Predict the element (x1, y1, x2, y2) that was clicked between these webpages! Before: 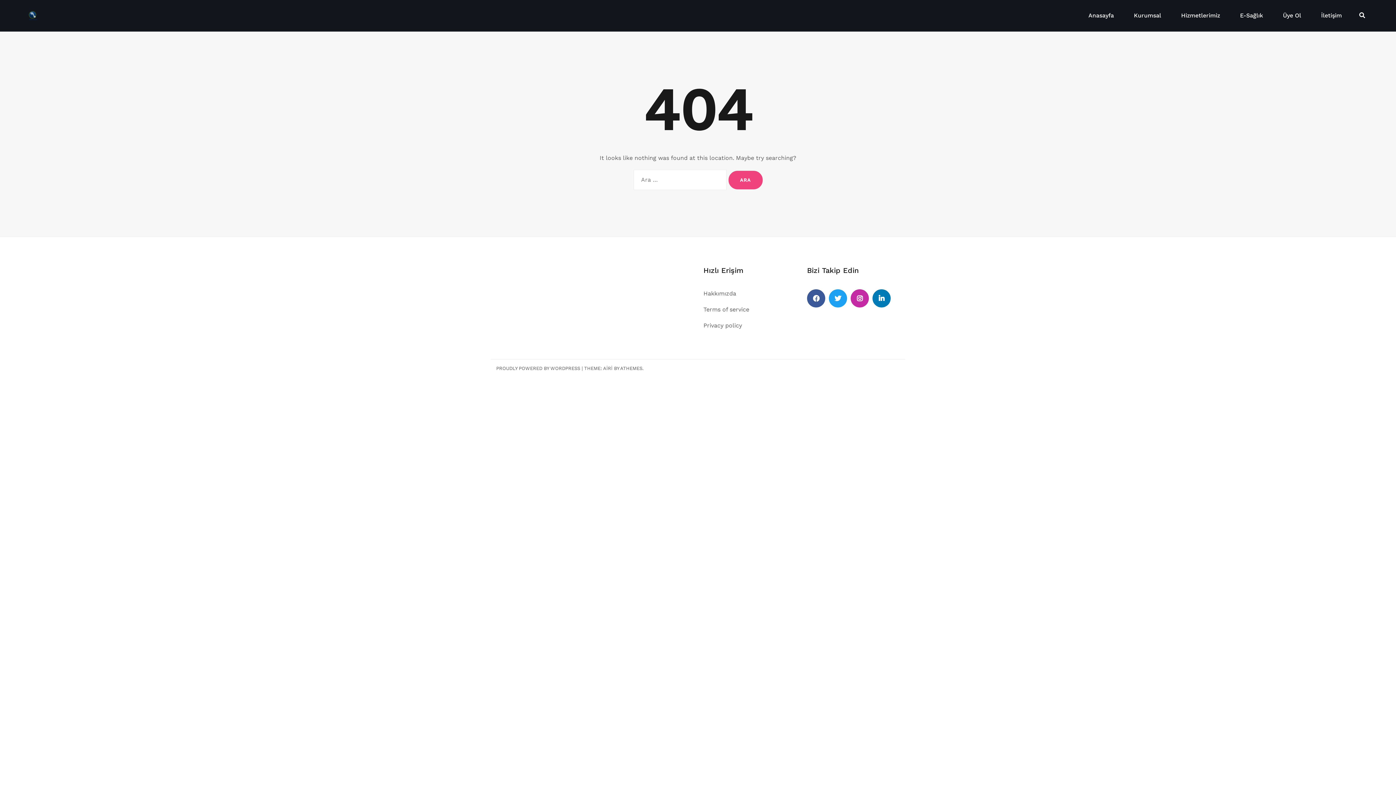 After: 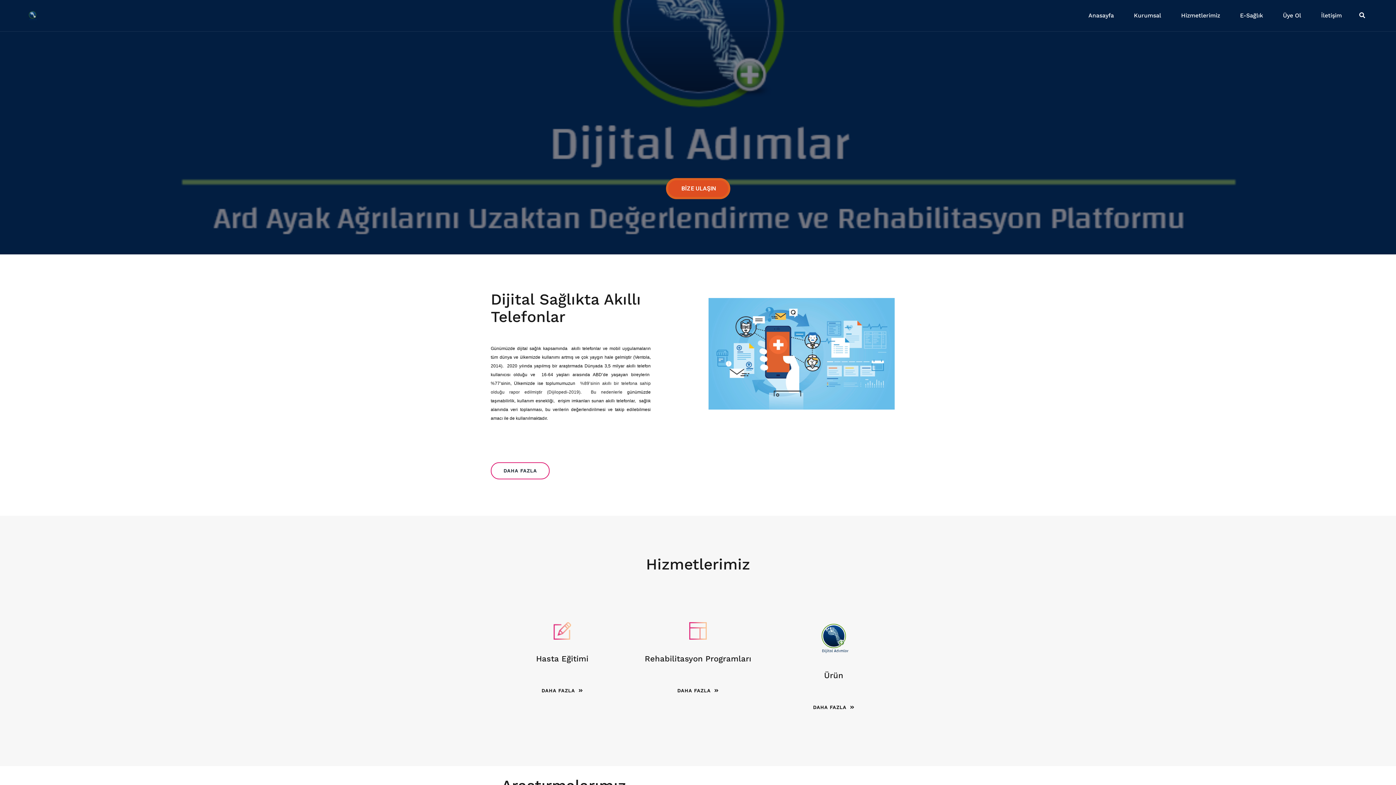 Action: bbox: (27, 10, 38, 20)